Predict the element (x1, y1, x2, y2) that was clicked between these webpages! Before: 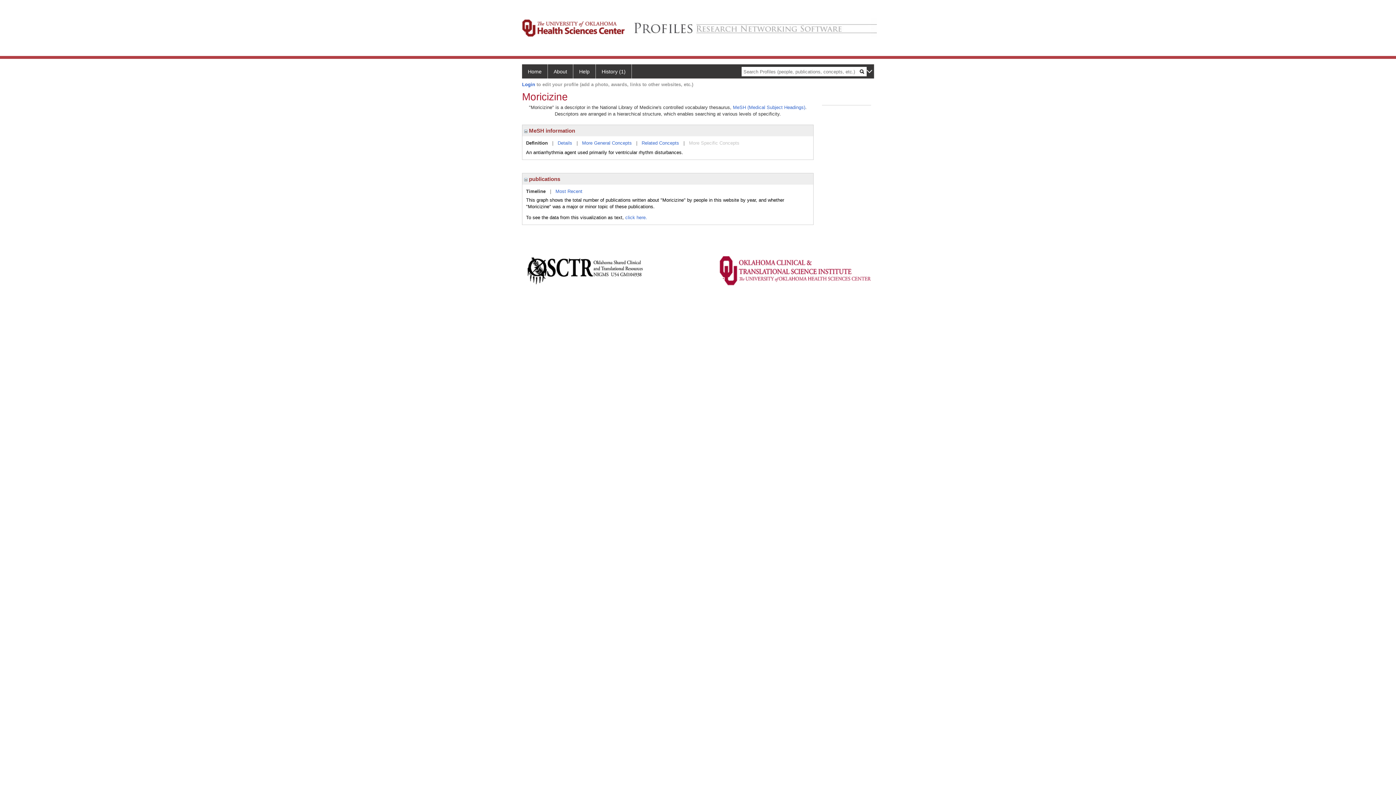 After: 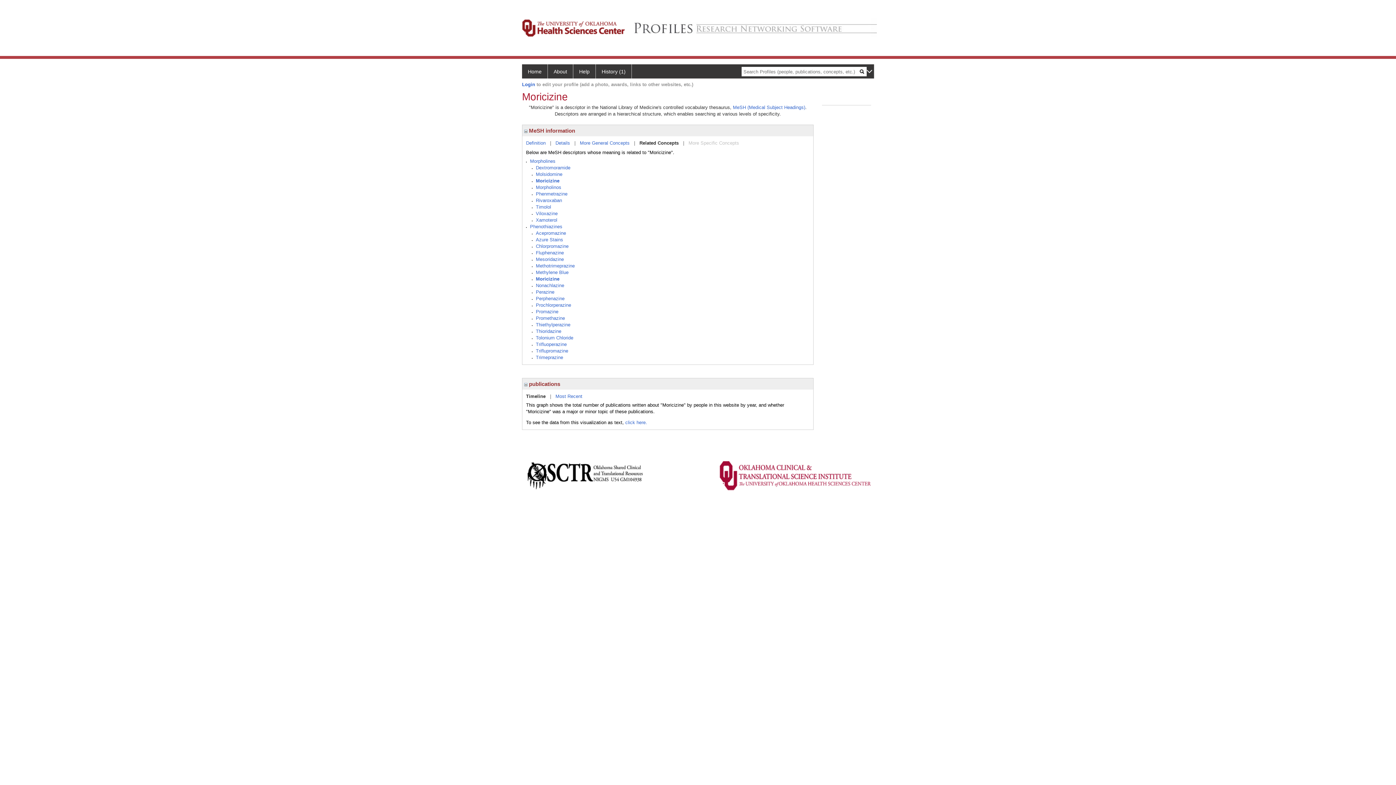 Action: bbox: (641, 140, 679, 145) label: Related Concepts